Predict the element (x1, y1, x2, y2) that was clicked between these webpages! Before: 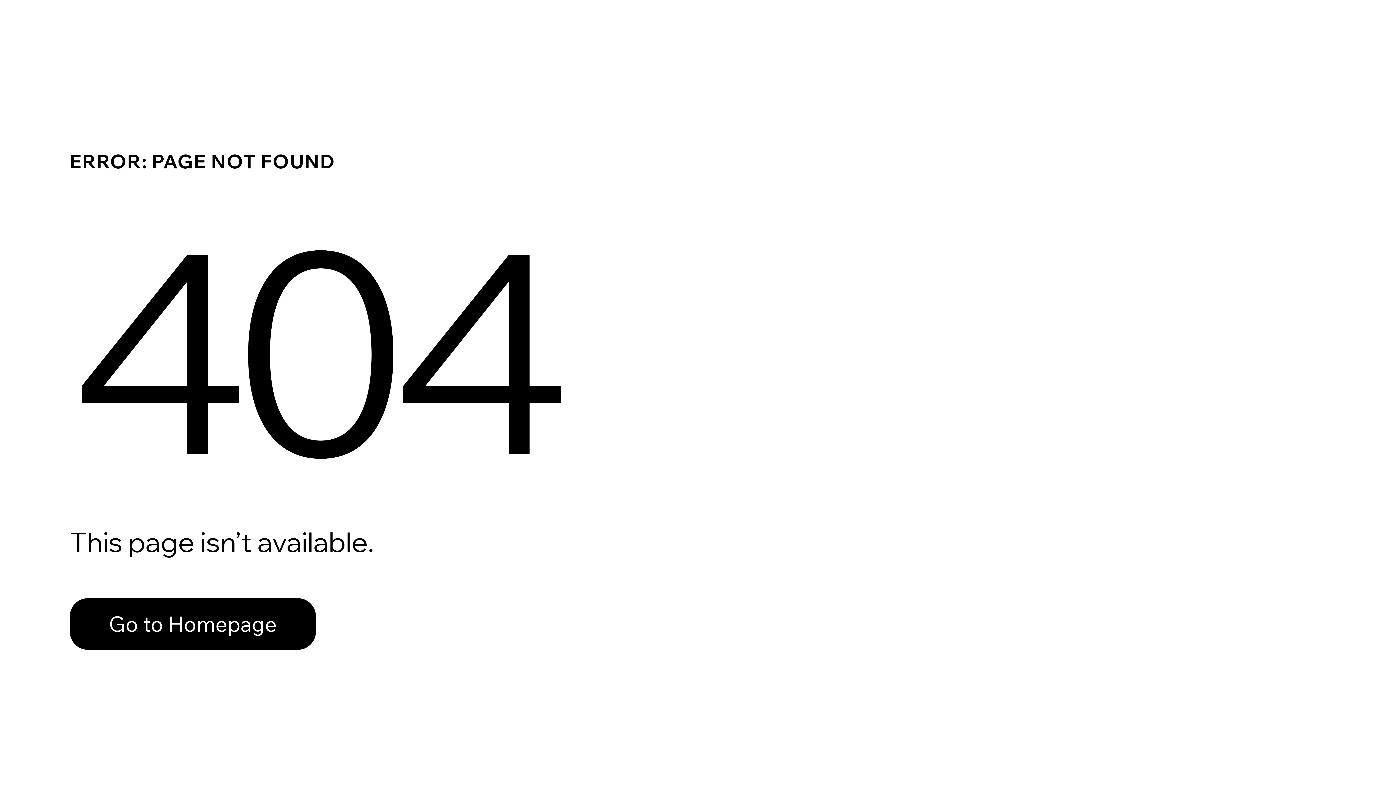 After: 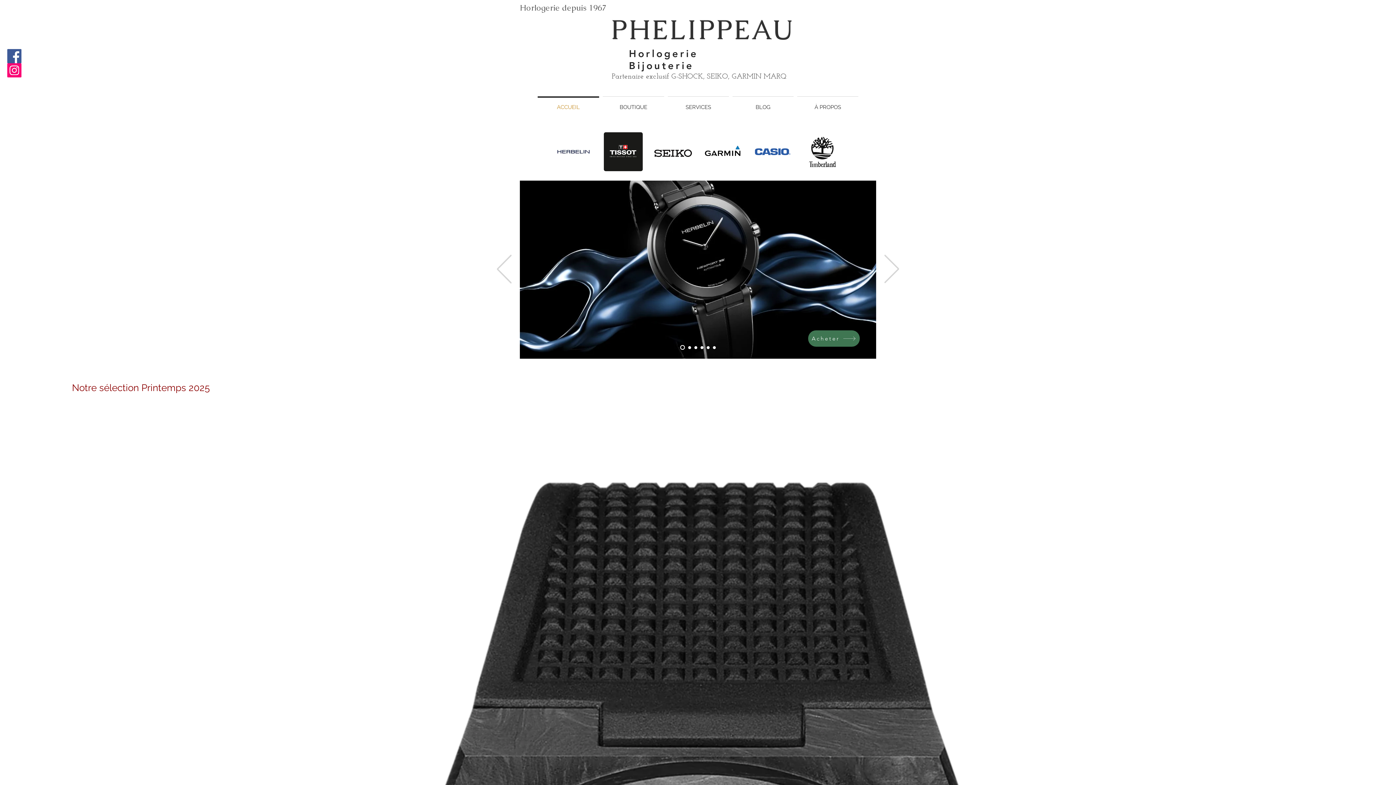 Action: label: Go to Homepage bbox: (69, 582, 768, 659)